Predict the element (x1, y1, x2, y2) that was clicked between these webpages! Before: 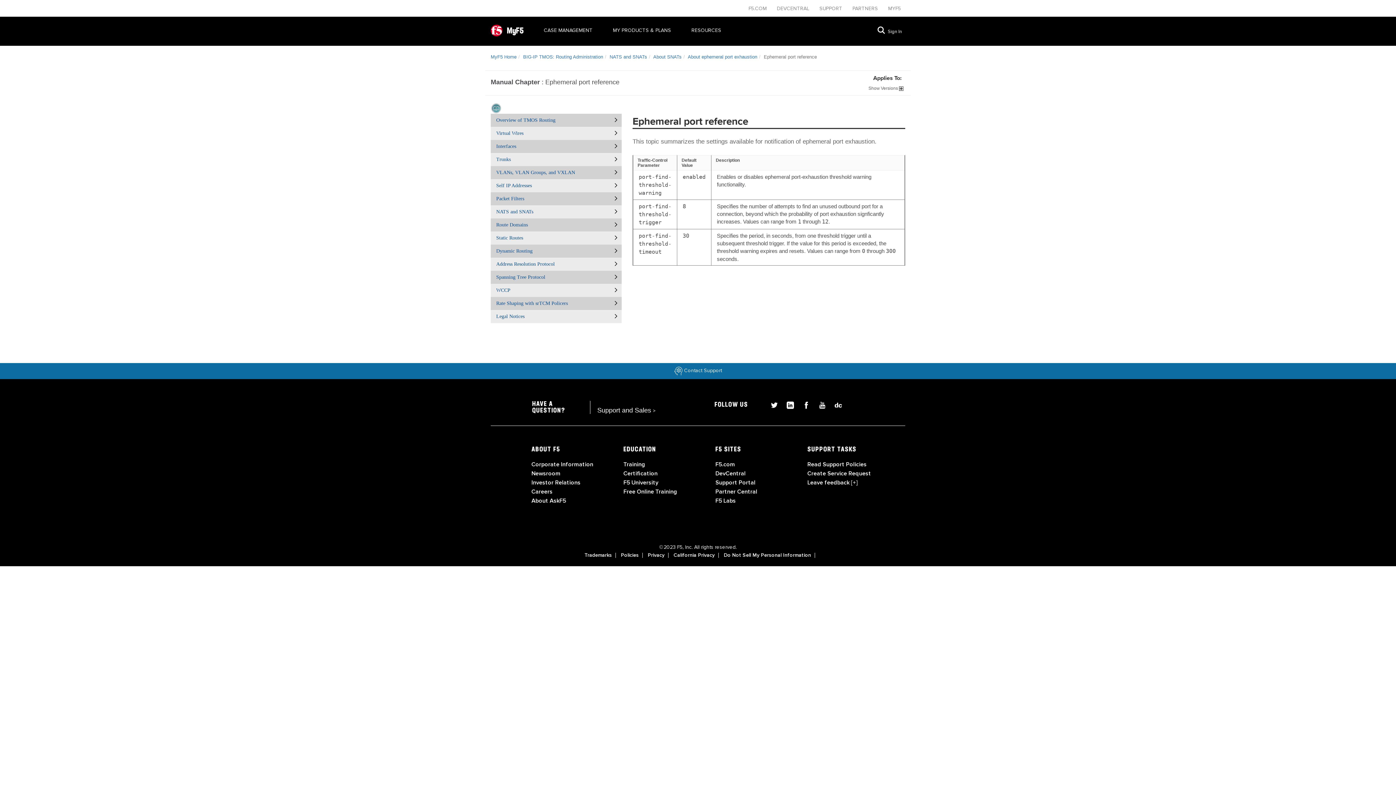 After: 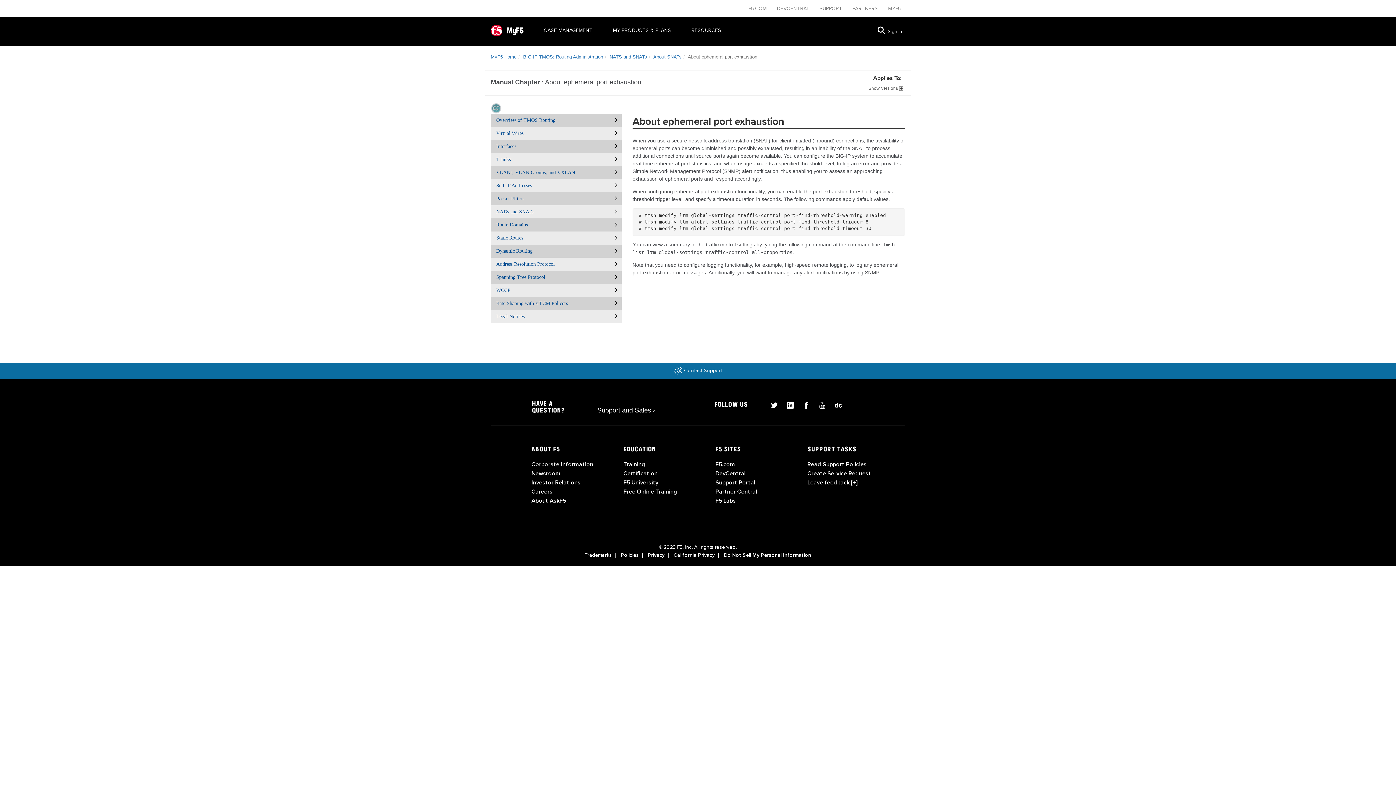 Action: bbox: (688, 54, 757, 59) label: About ephemeral port exhaustion